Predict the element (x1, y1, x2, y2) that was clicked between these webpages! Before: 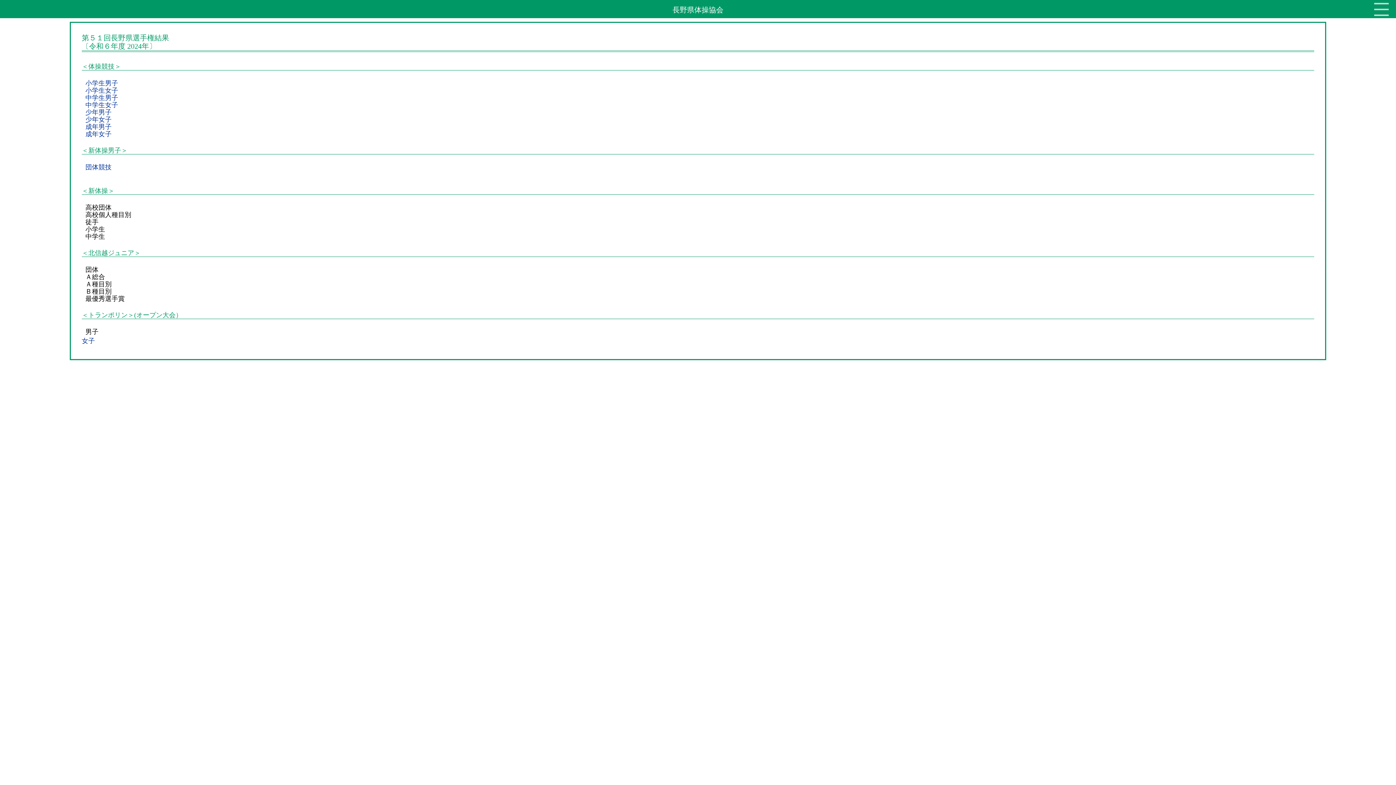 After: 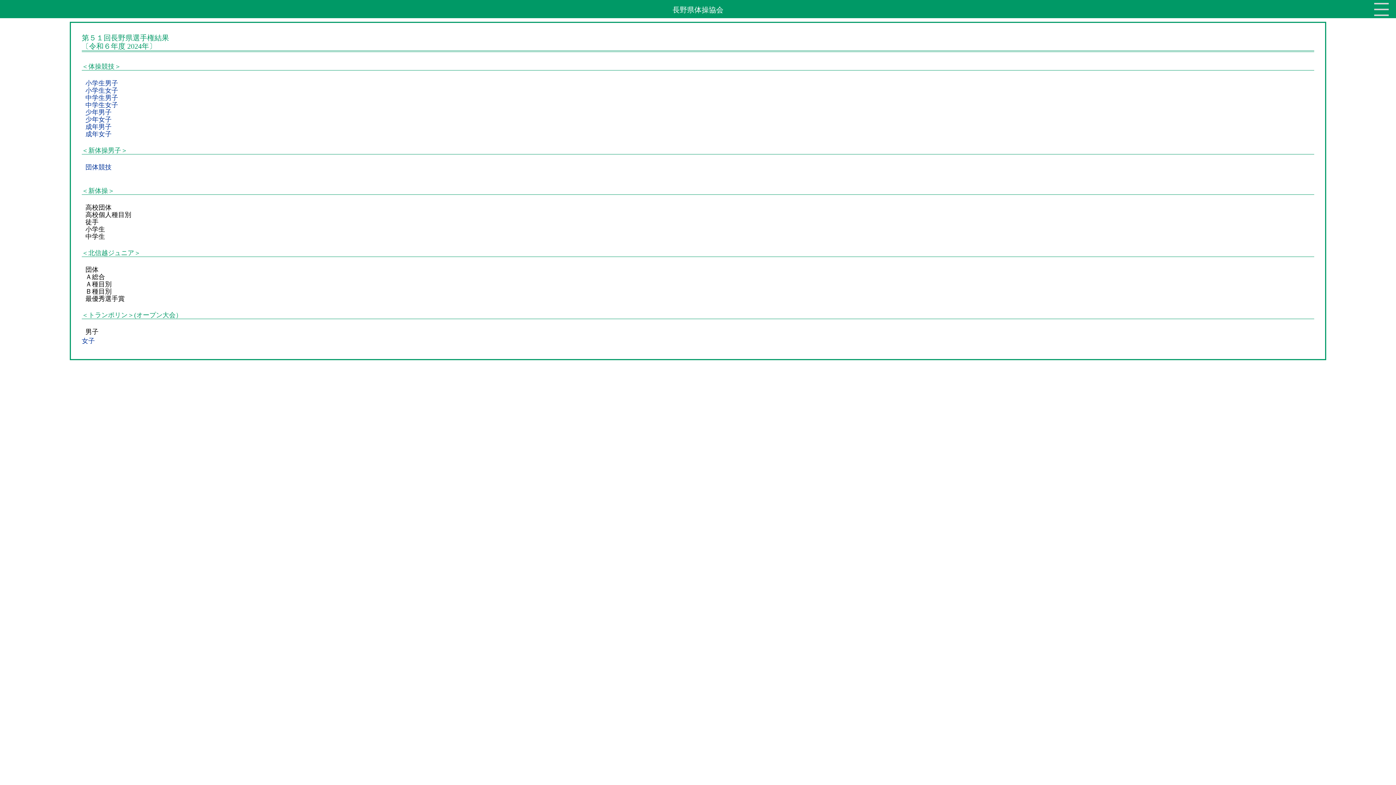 Action: bbox: (85, 94, 118, 101) label: 中学生男子
